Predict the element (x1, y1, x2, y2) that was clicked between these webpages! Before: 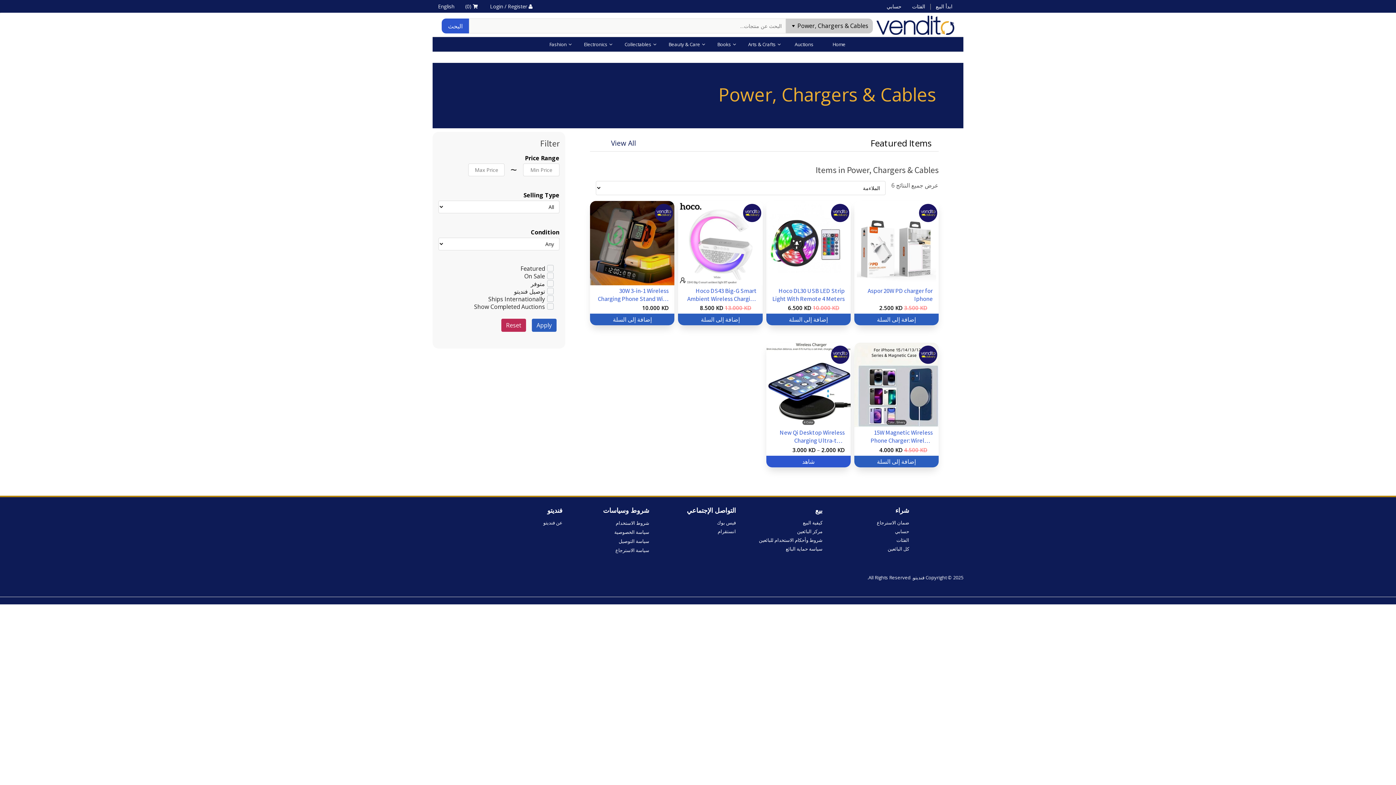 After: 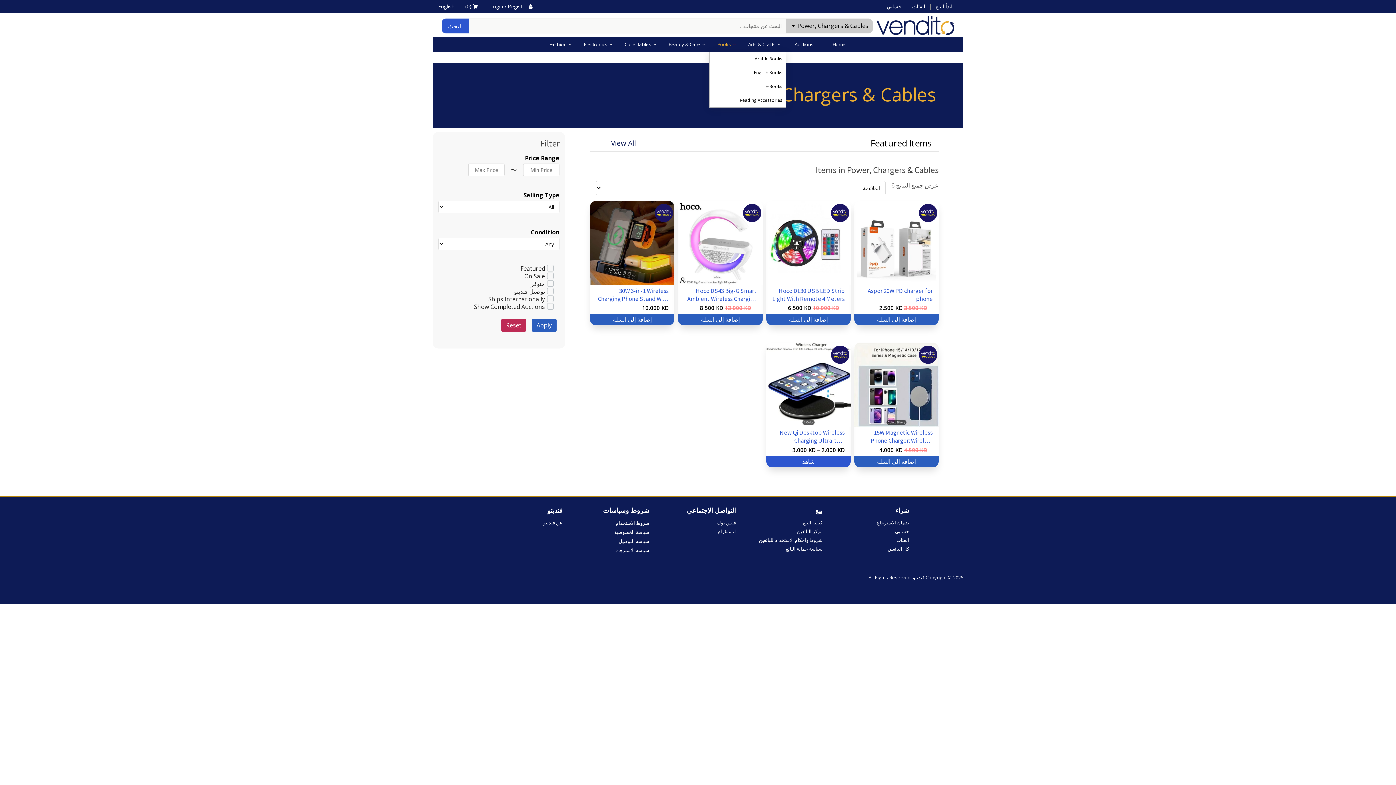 Action: label: Books bbox: (709, 36, 740, 51)